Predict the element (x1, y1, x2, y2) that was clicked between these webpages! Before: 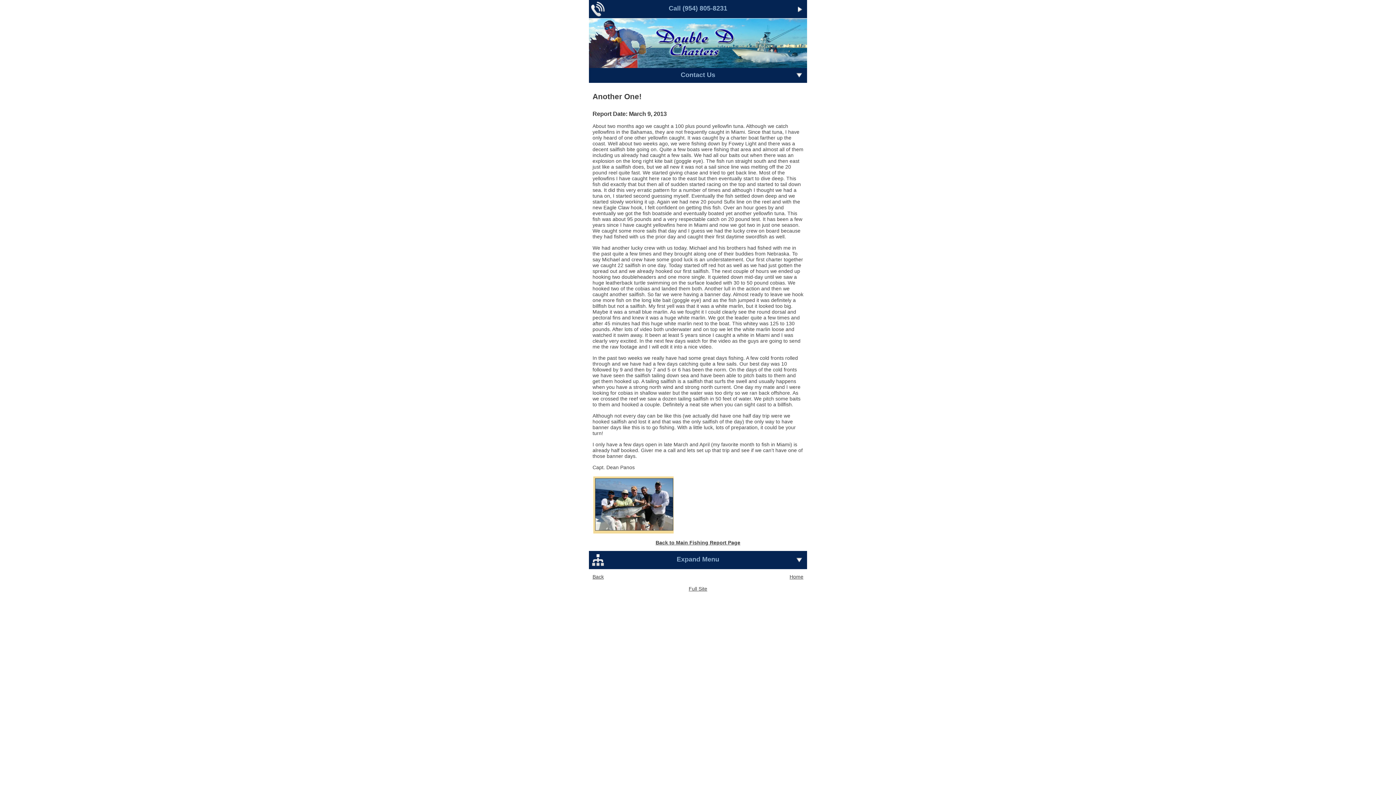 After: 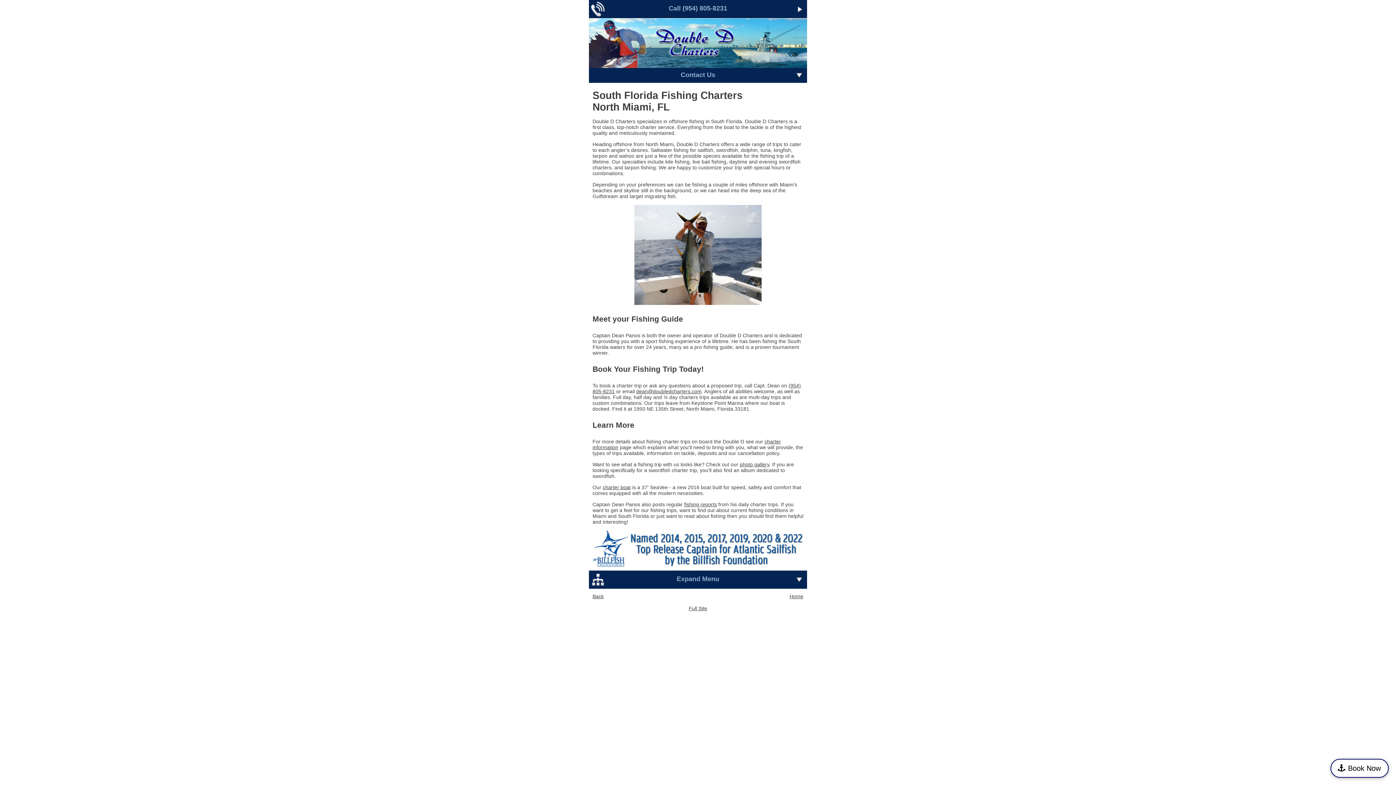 Action: bbox: (589, 18, 807, 67)